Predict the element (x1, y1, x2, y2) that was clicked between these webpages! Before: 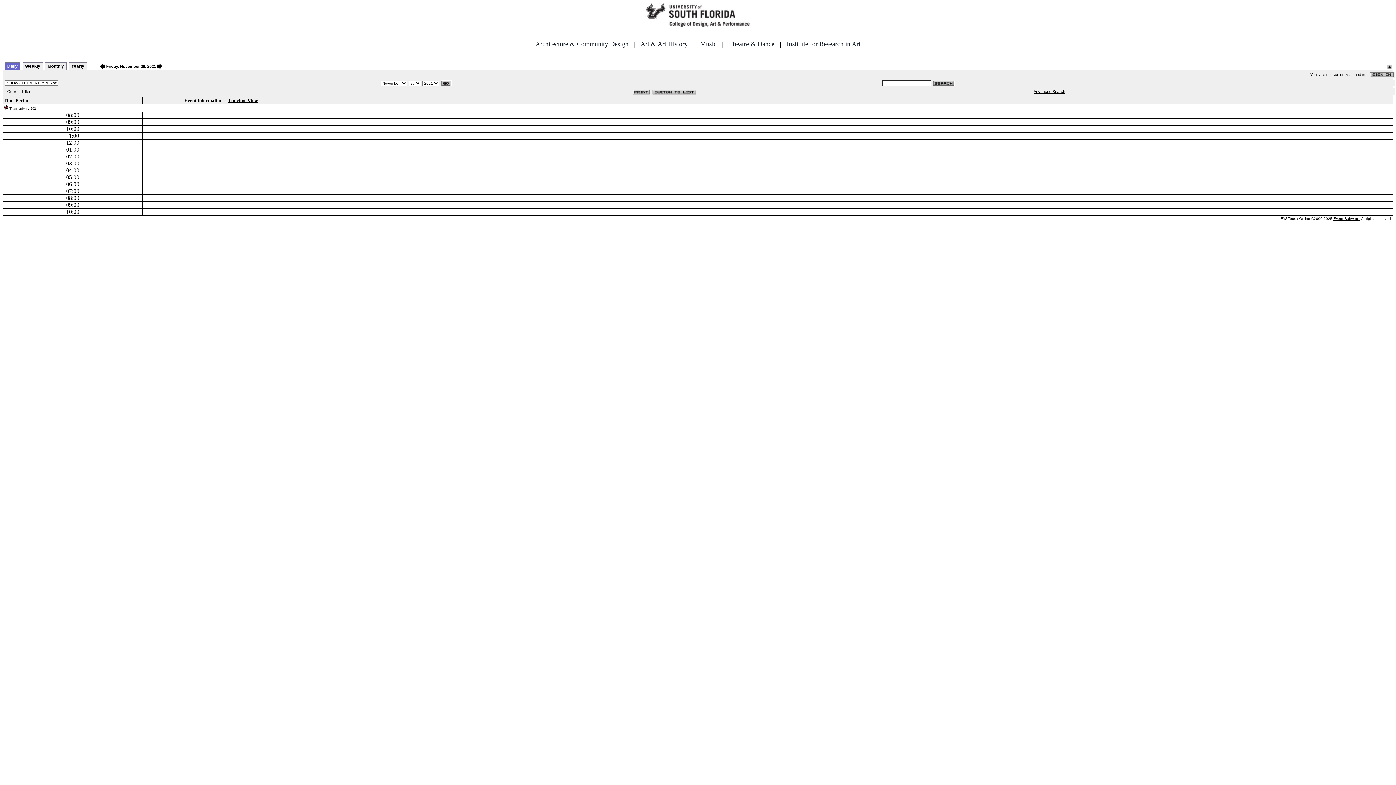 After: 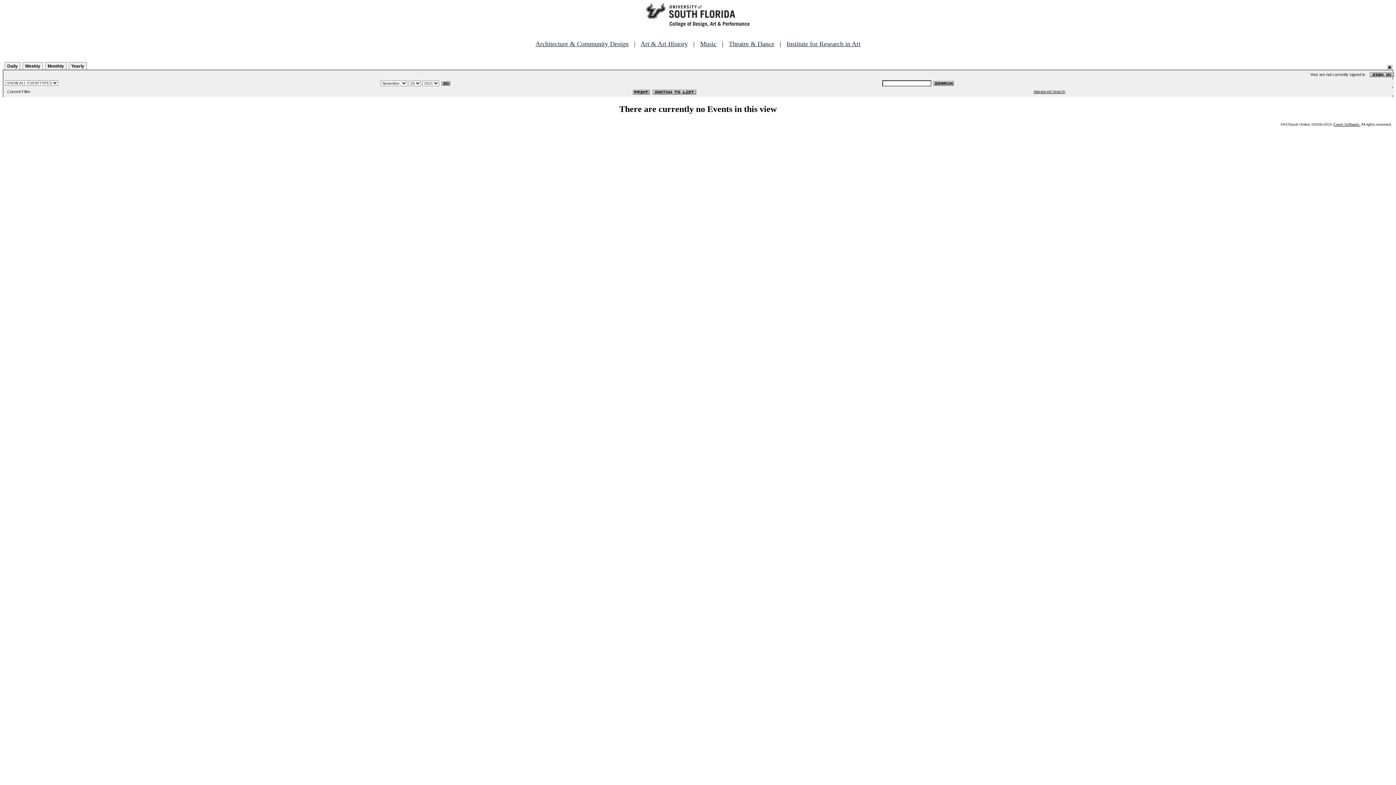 Action: bbox: (651, 88, 696, 94)